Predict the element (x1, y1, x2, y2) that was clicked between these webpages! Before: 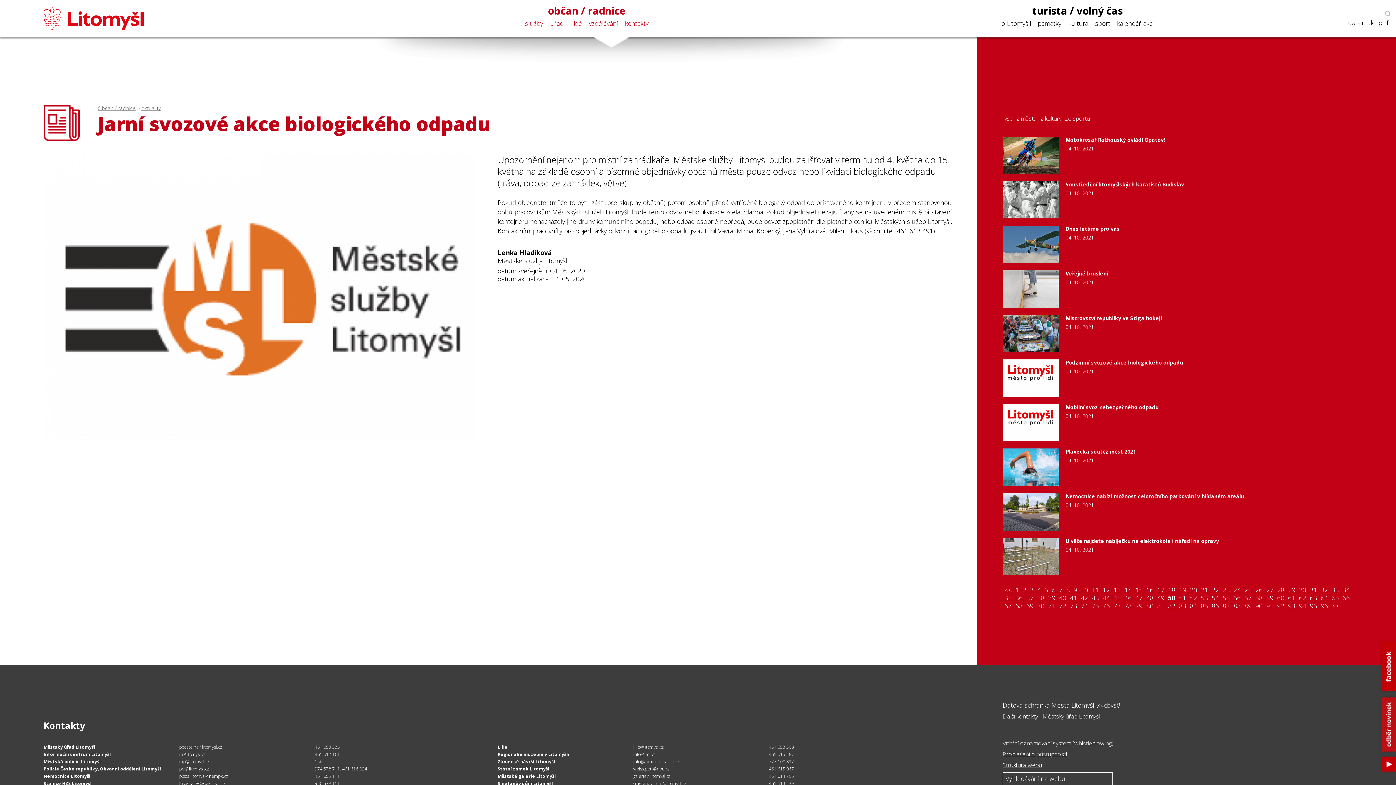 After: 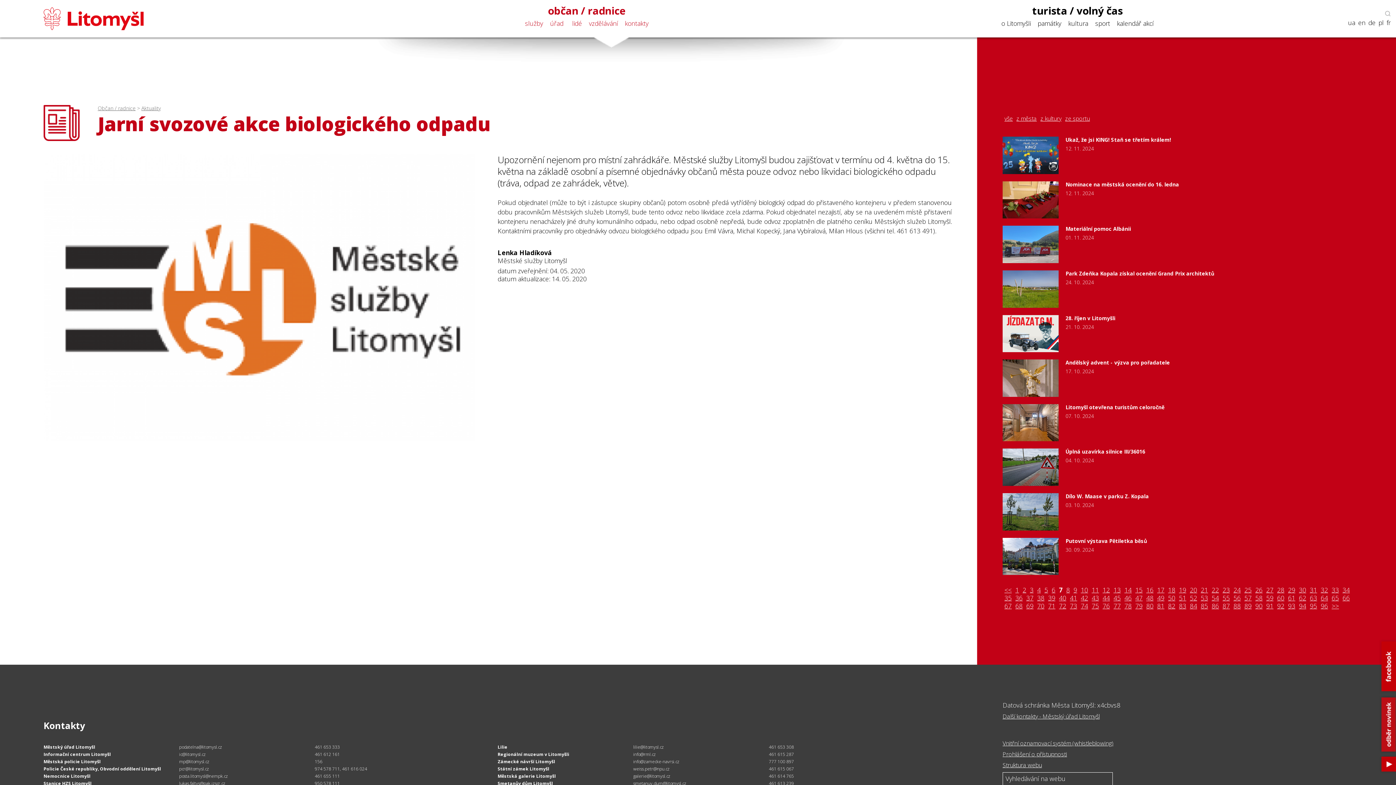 Action: label: 7 bbox: (1057, 586, 1064, 594)